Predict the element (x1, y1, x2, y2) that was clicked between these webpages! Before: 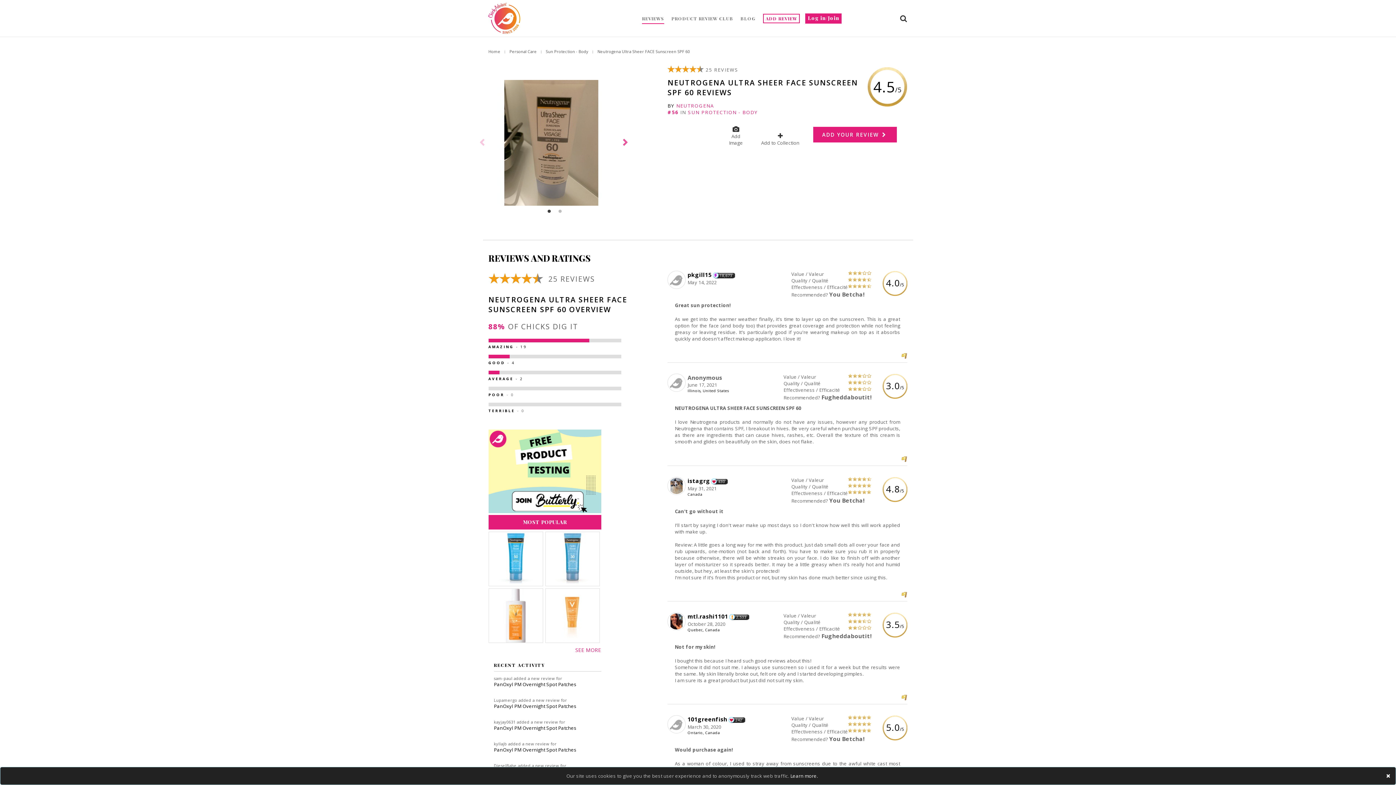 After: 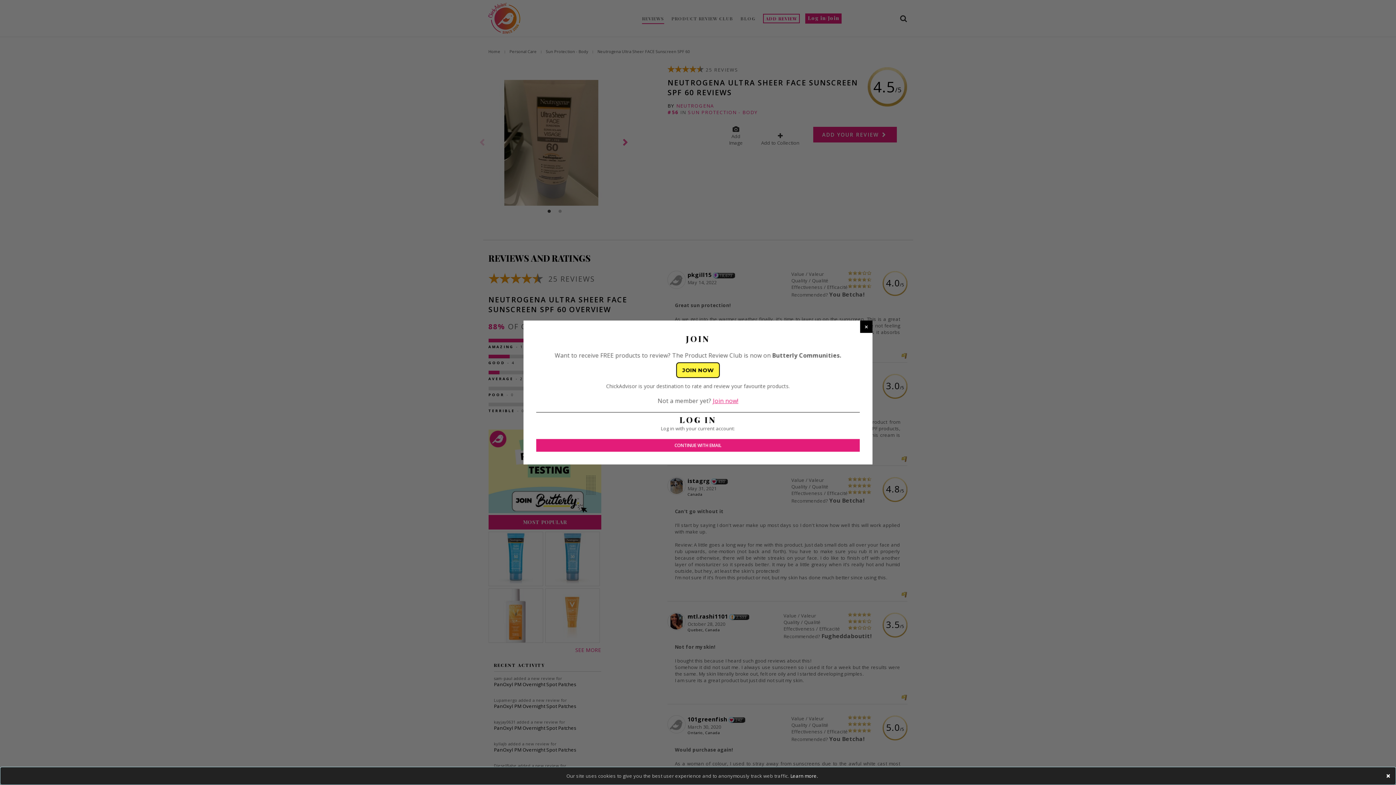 Action: bbox: (805, 13, 841, 23) label: Log in/Join